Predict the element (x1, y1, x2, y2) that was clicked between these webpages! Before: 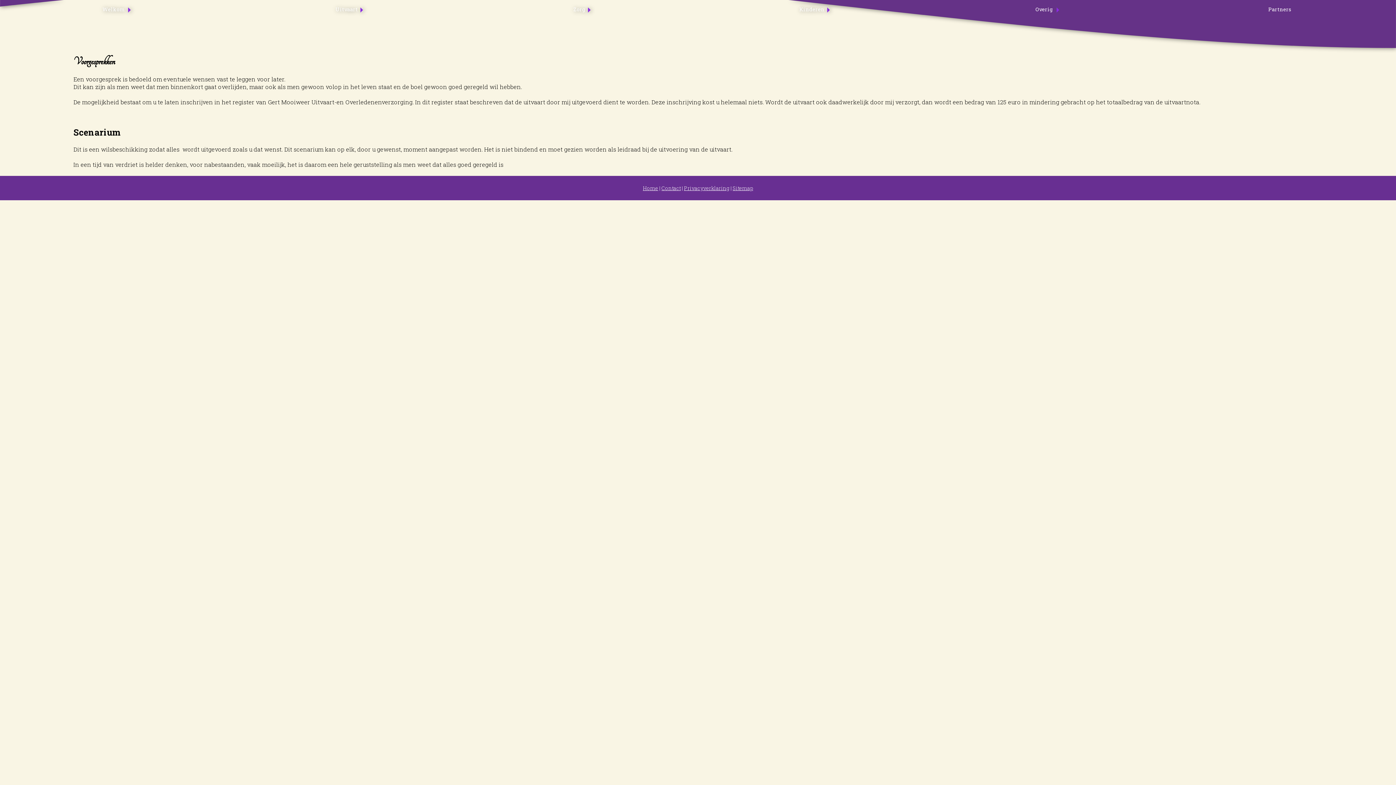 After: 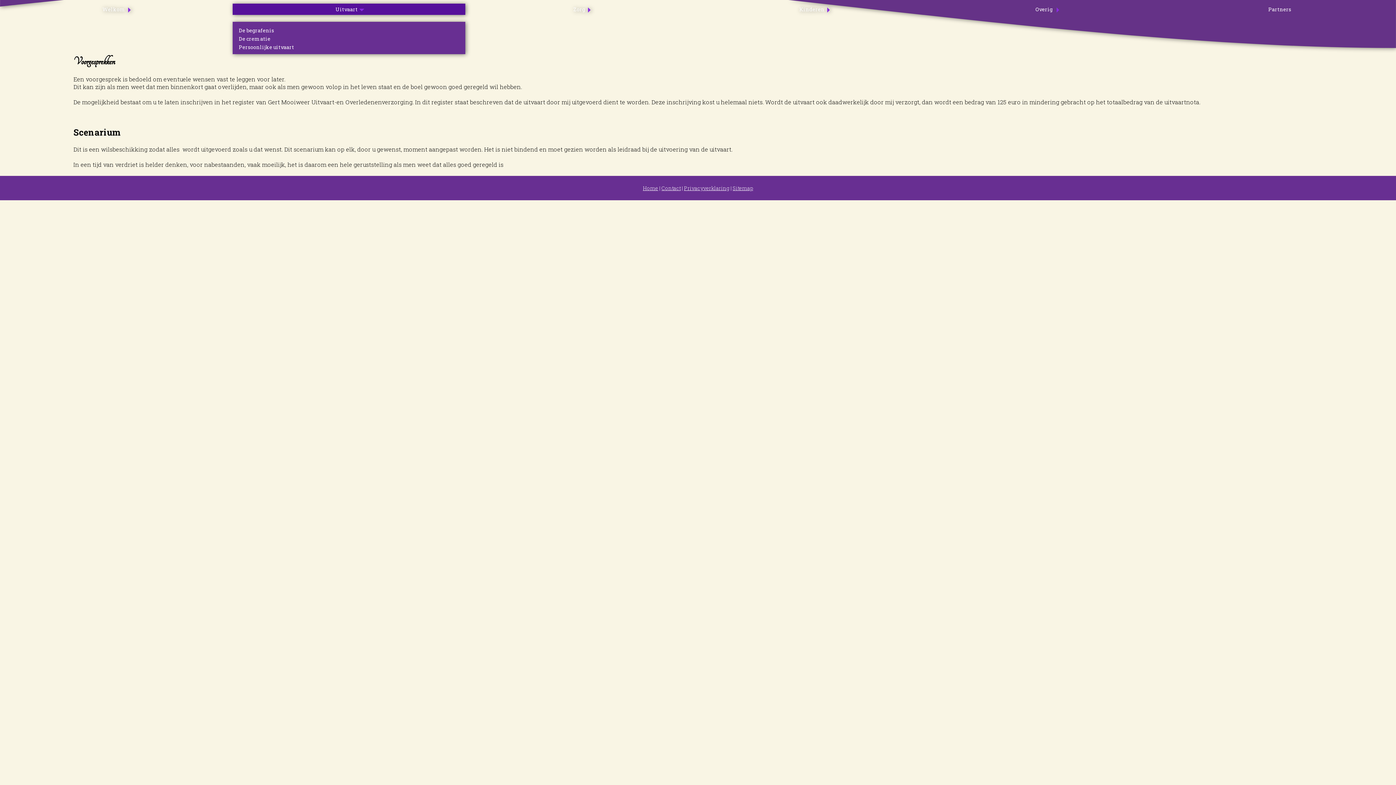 Action: label: Uitvaart bbox: (232, 3, 465, 14)